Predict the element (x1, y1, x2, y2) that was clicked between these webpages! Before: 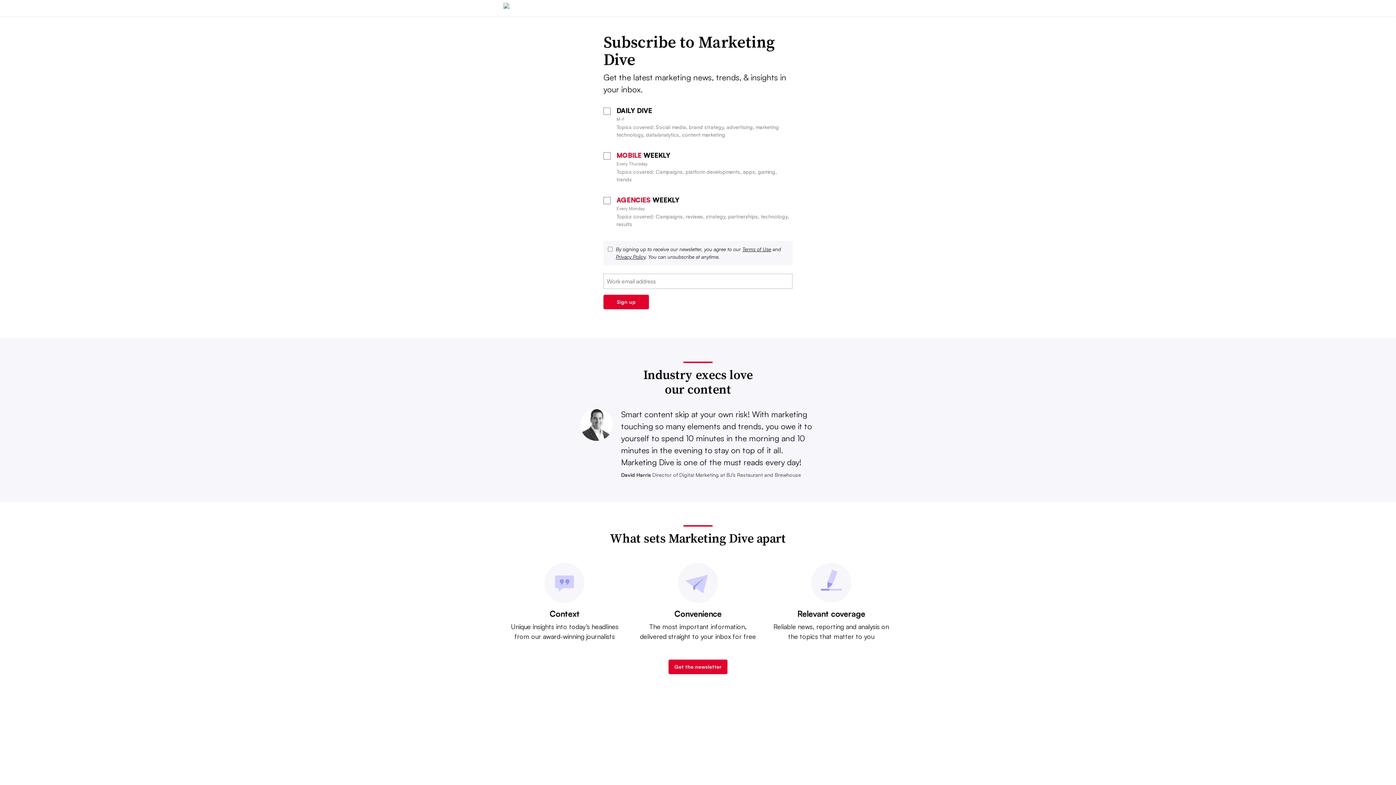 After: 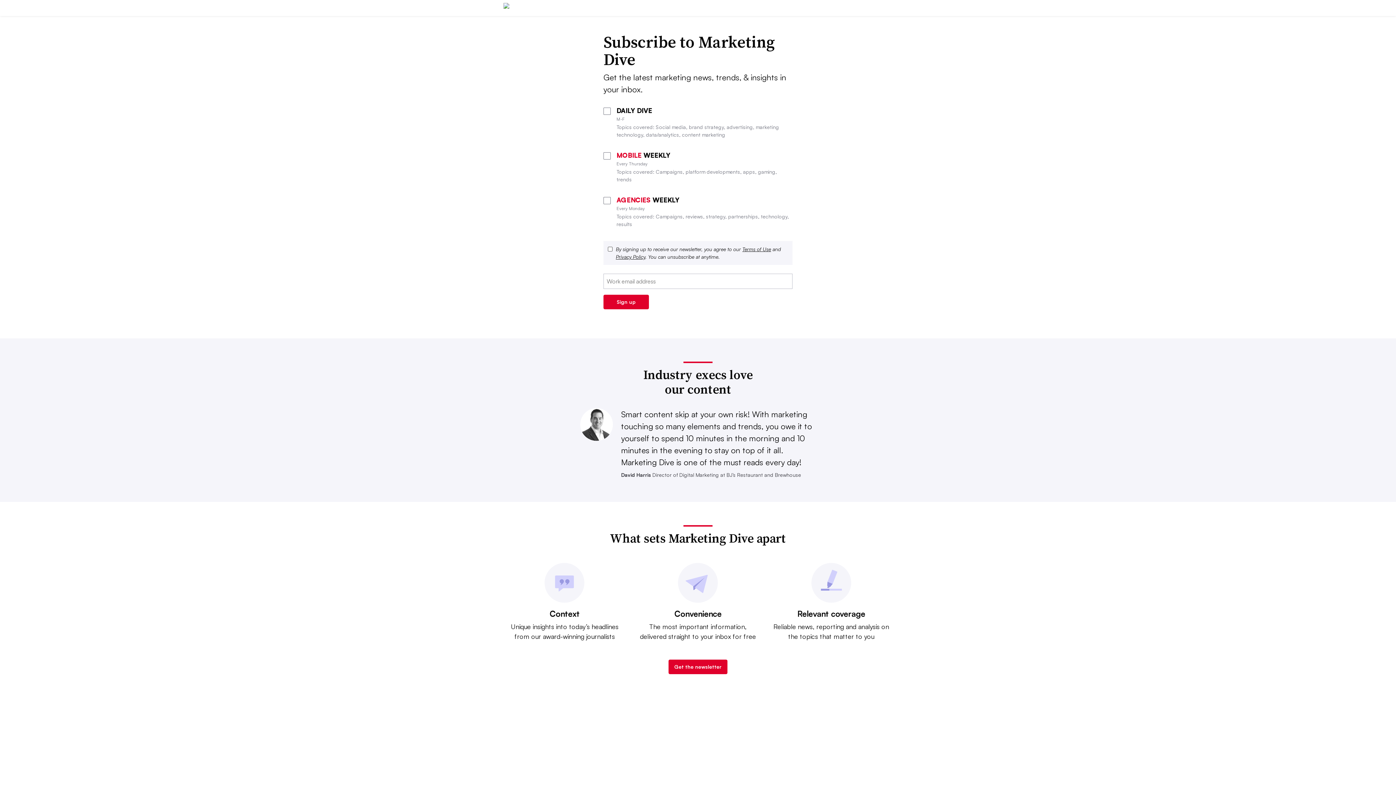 Action: bbox: (616, 253, 645, 260) label: Privacy Policy